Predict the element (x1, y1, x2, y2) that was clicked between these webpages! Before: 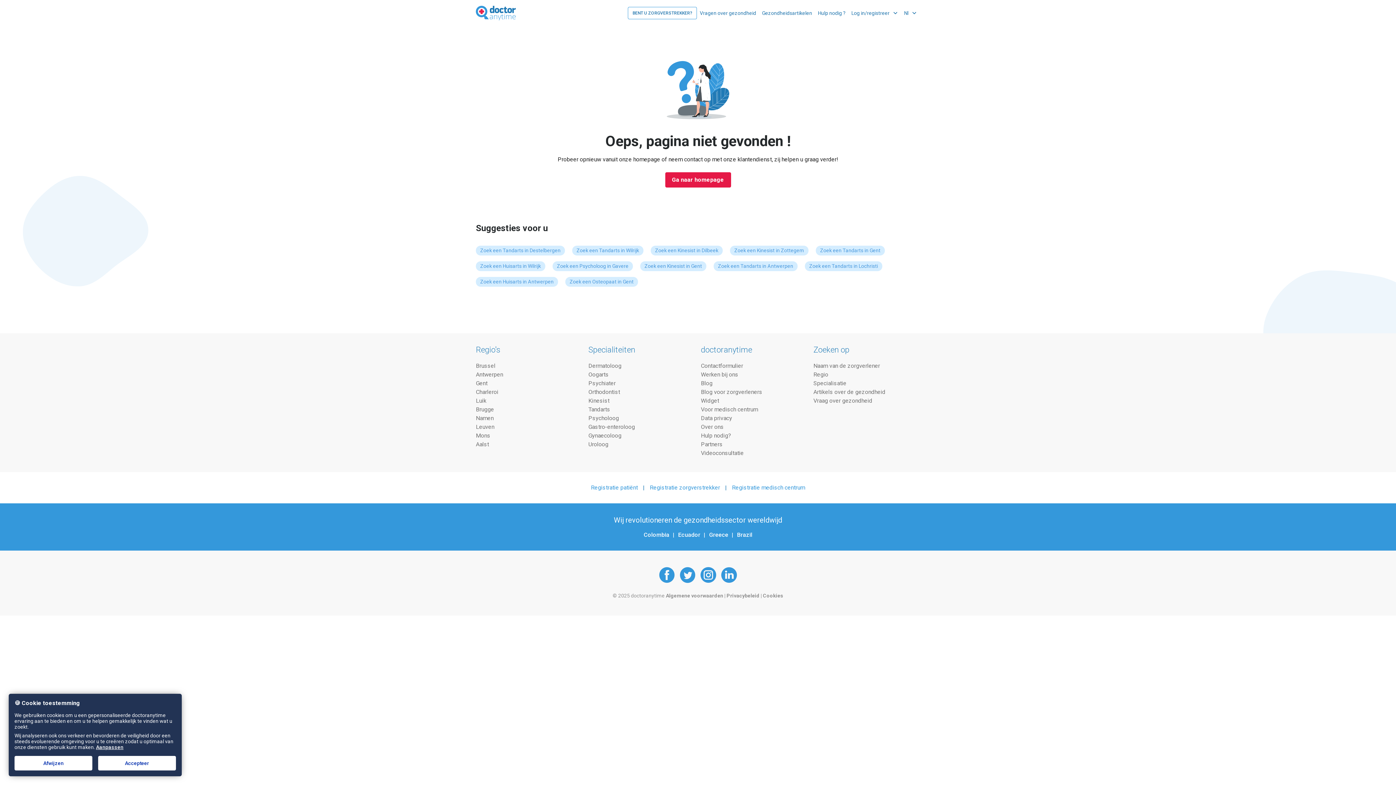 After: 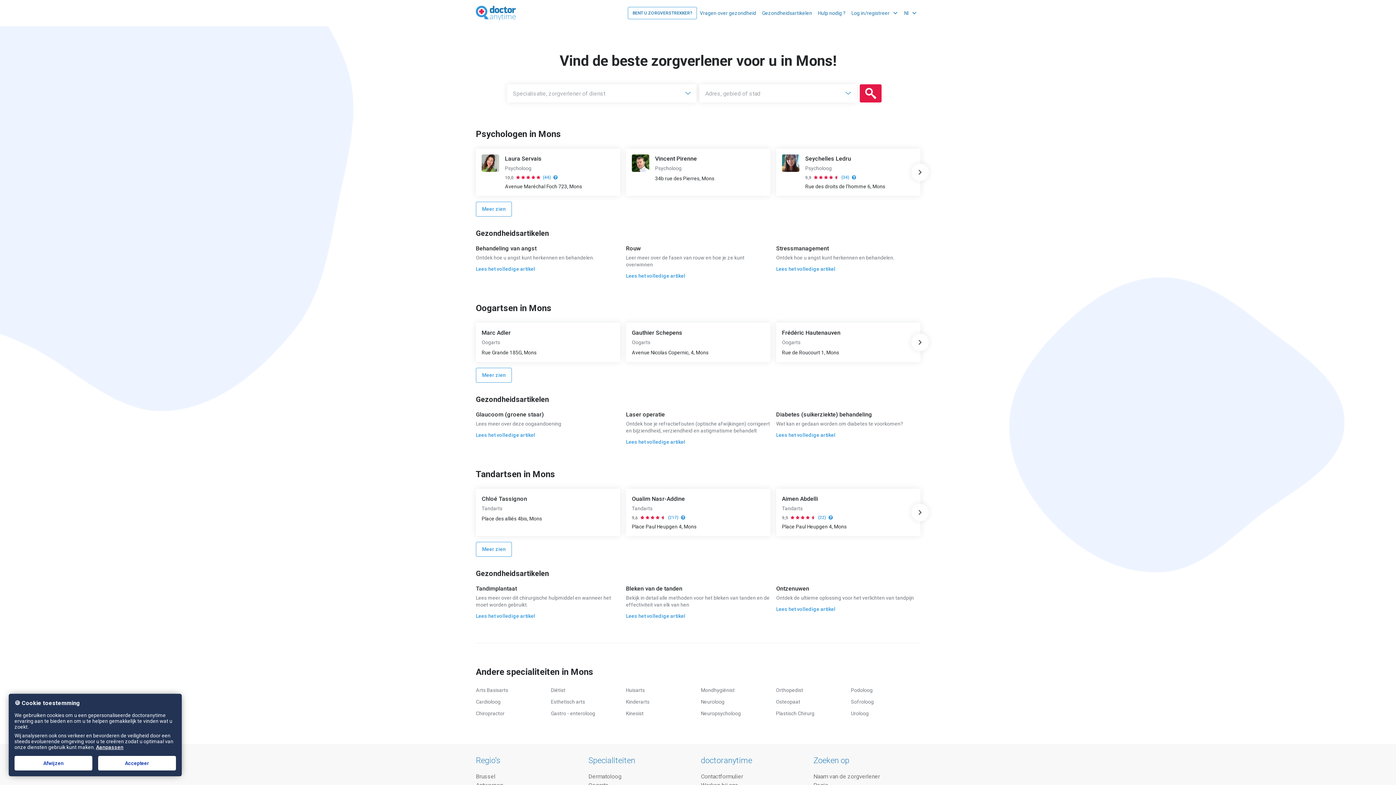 Action: label: Mons bbox: (476, 432, 582, 440)